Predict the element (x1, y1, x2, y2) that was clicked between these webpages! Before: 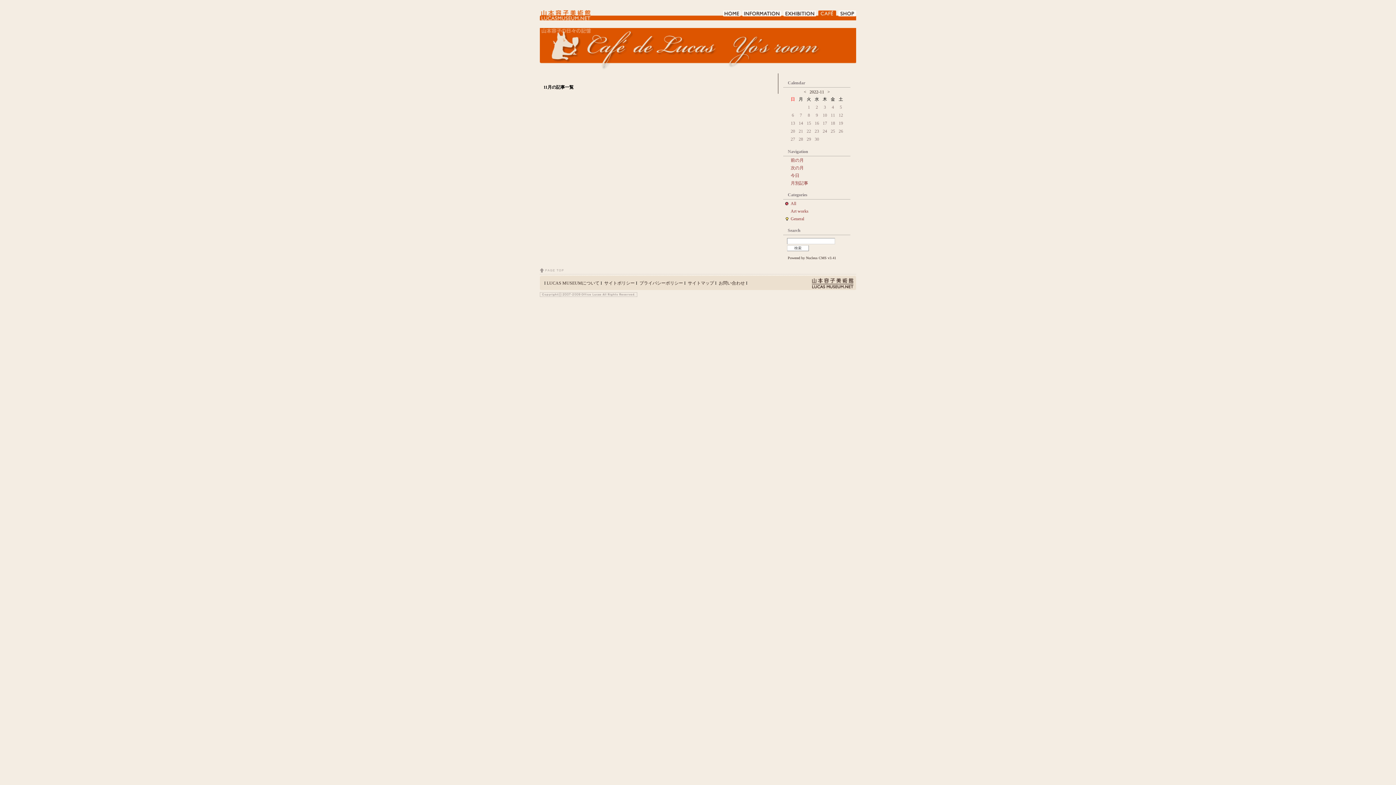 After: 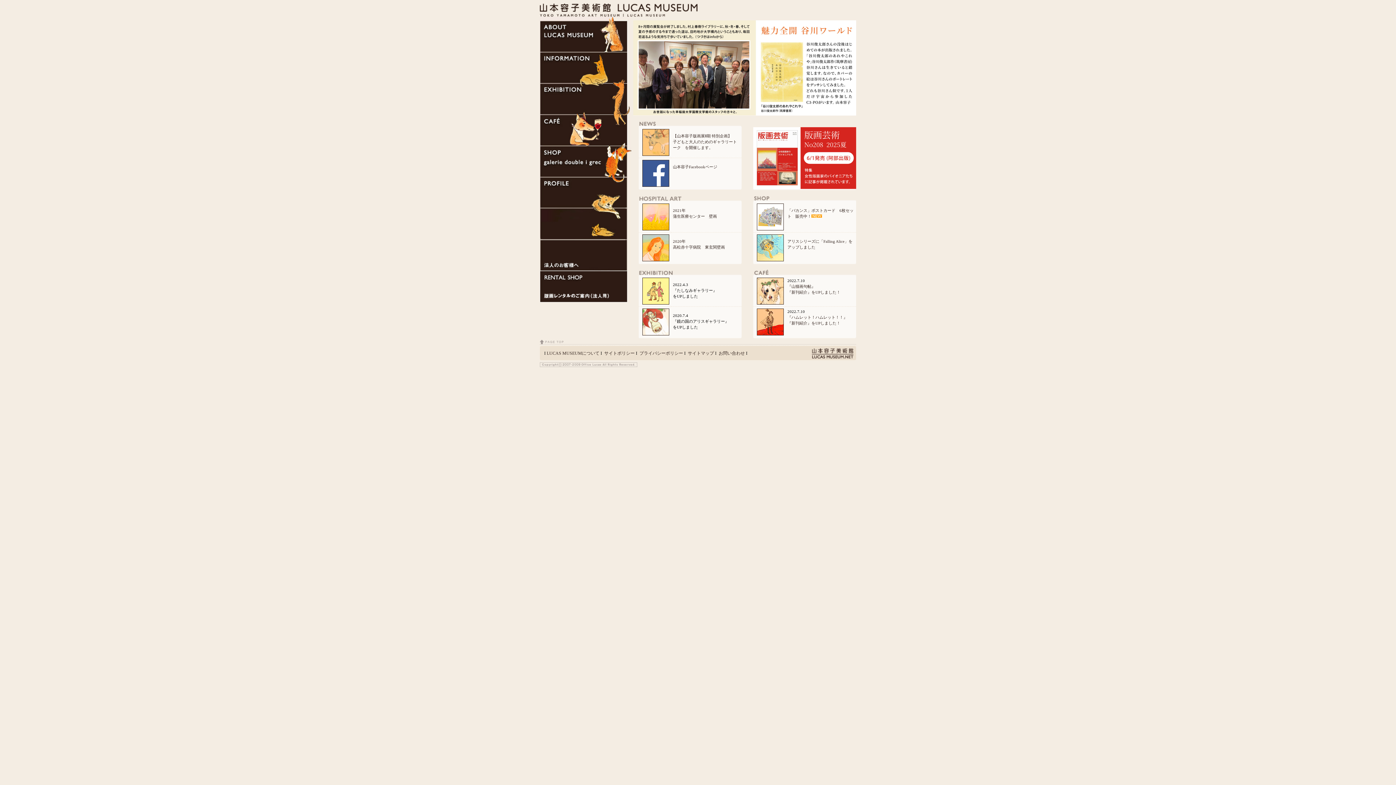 Action: label: LUCAS MUSEUM｜LUCASMUSEUM.NET｜山本容子美術館 bbox: (540, 10, 590, 20)